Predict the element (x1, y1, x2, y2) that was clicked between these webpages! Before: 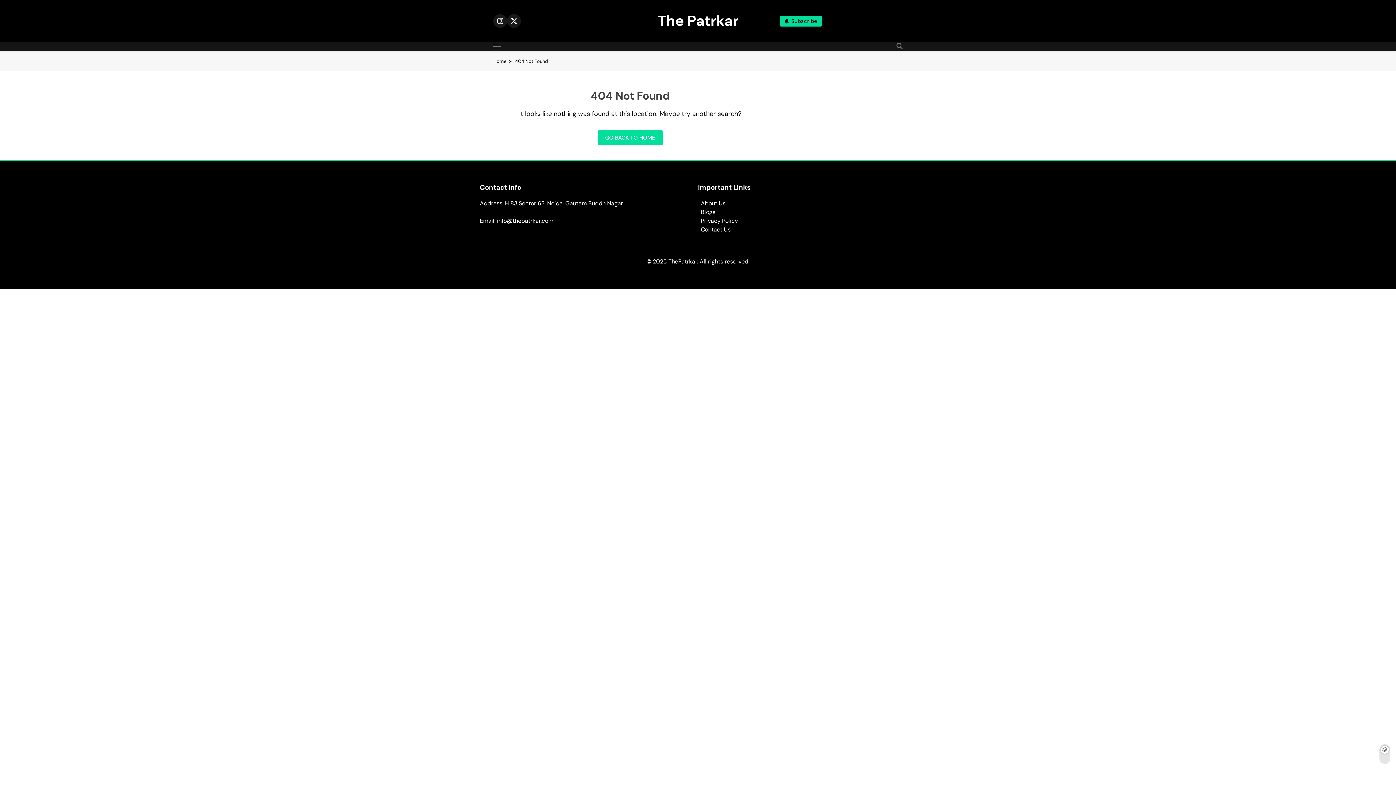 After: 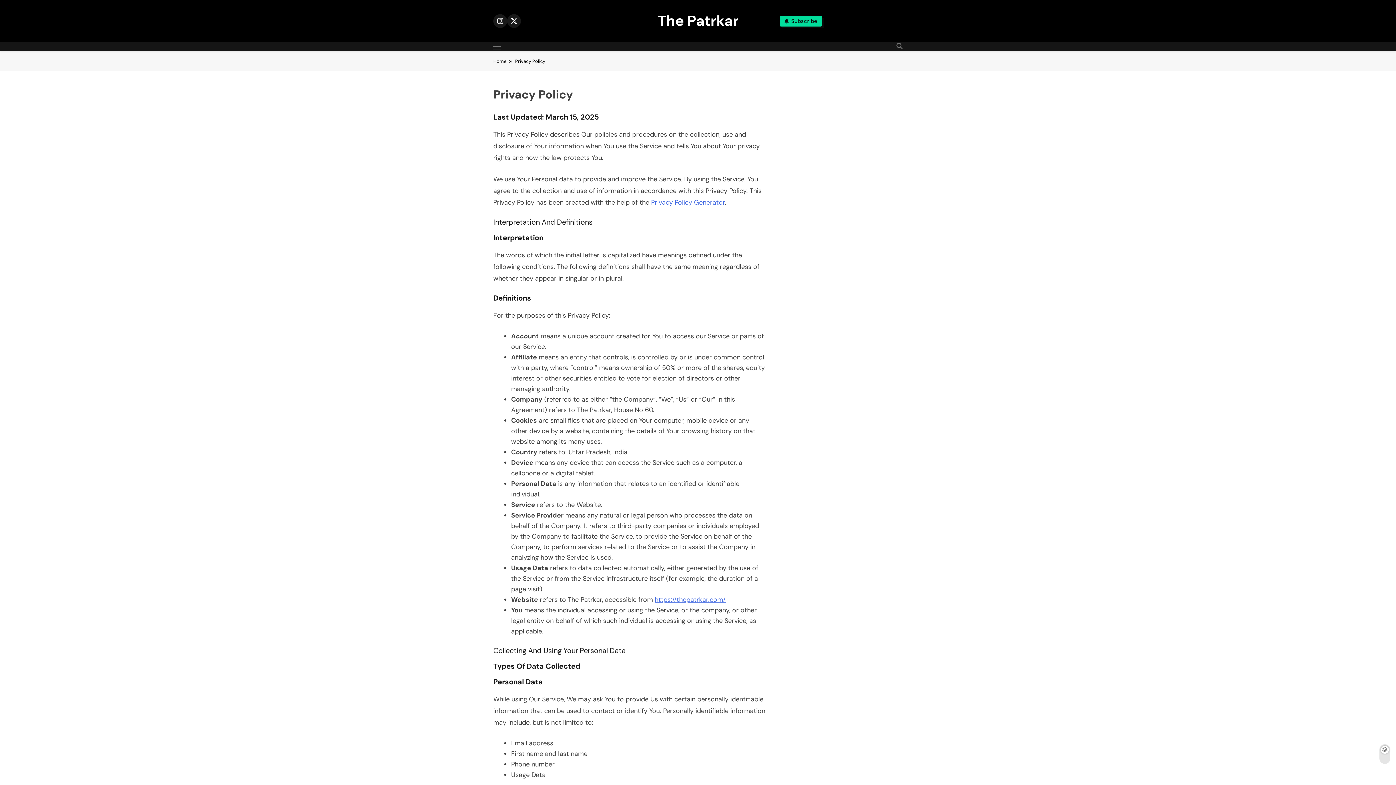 Action: label: Privacy Policy bbox: (701, 217, 738, 224)